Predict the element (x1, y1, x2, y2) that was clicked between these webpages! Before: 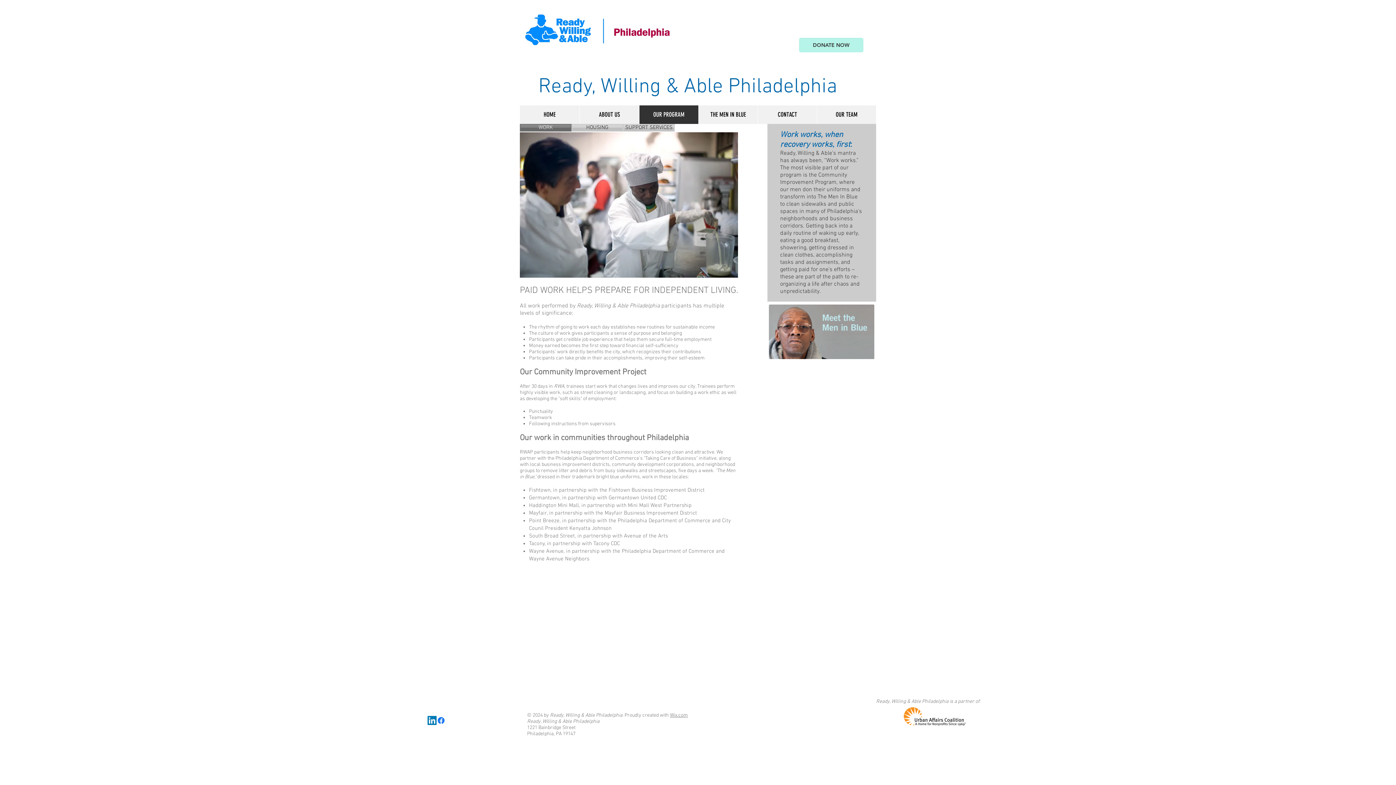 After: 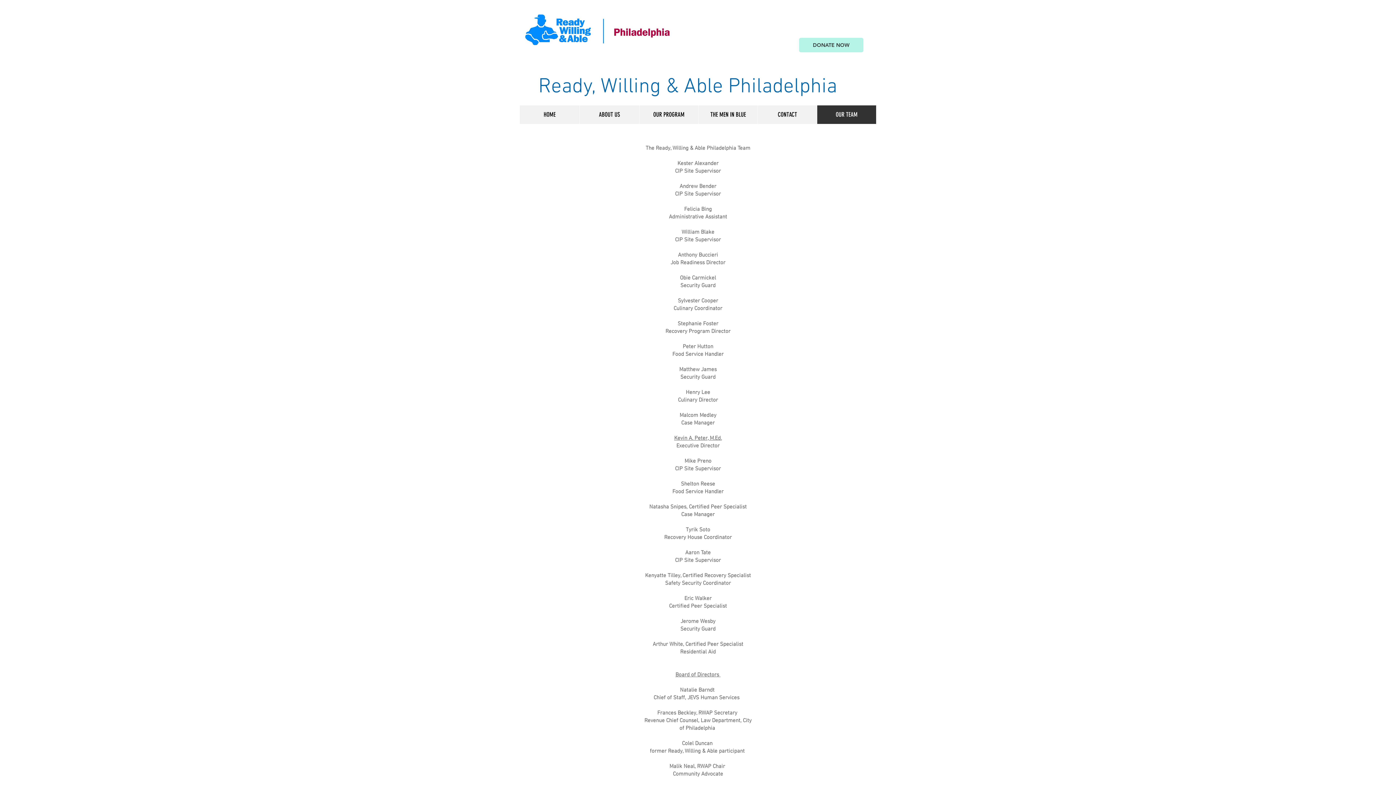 Action: label: OUR TEAM bbox: (817, 105, 876, 124)